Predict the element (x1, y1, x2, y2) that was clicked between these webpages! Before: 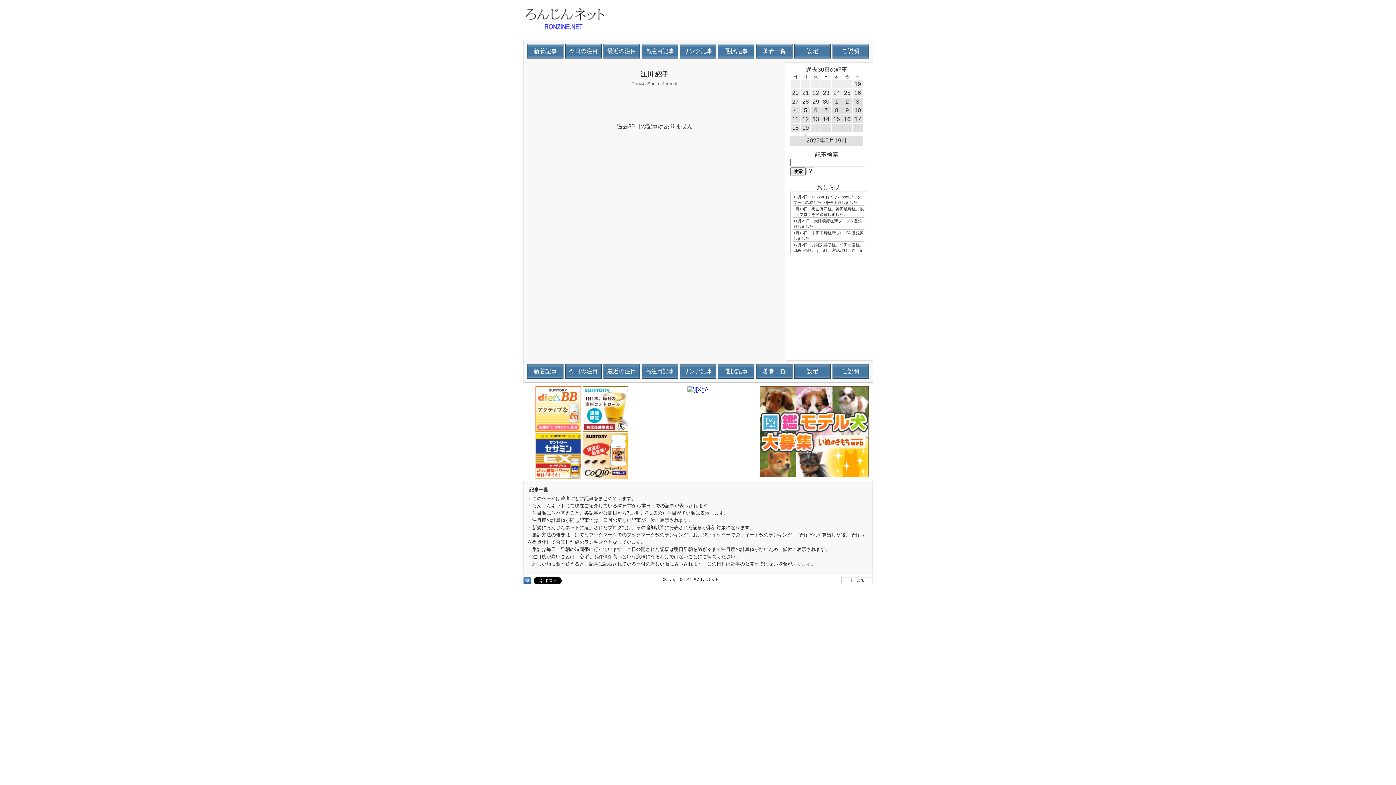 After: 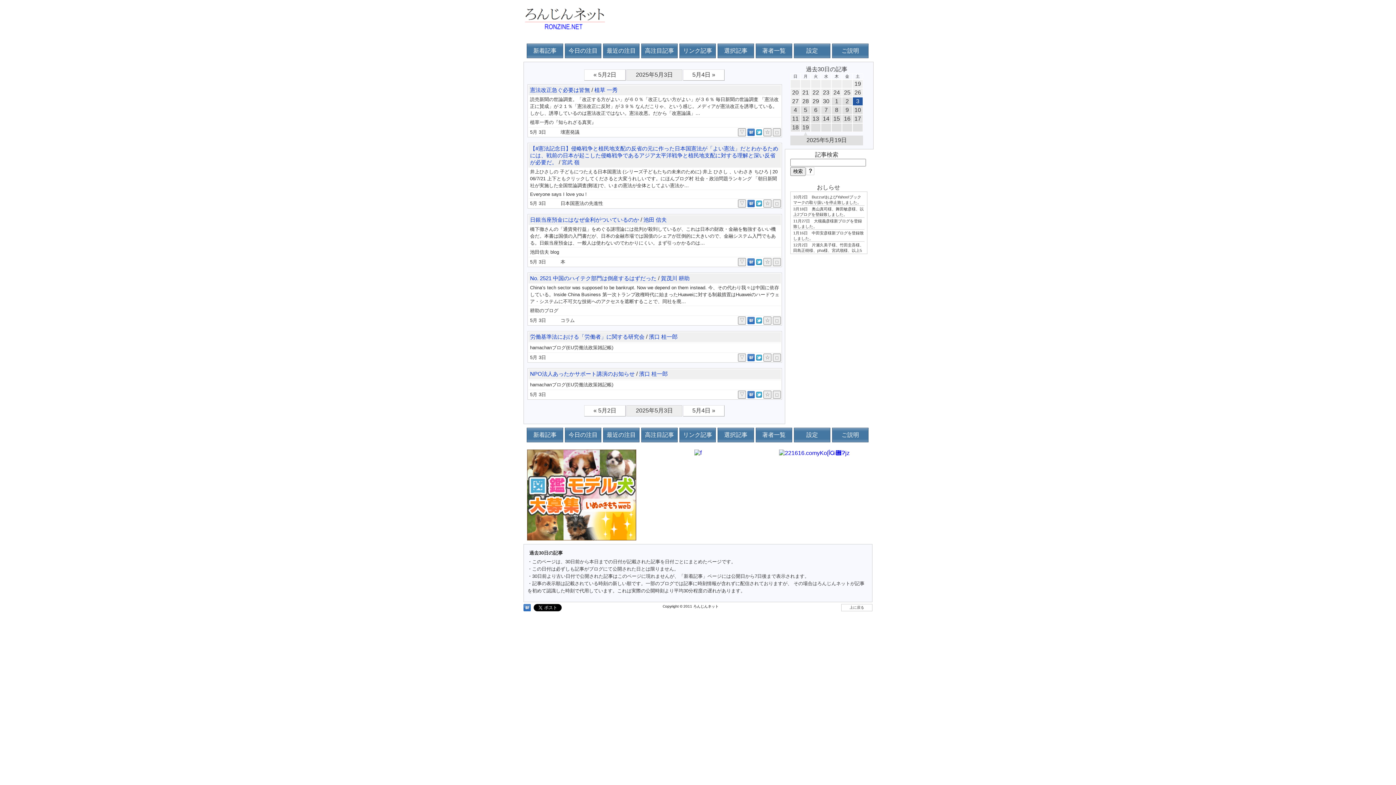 Action: bbox: (853, 97, 862, 105) label: 3